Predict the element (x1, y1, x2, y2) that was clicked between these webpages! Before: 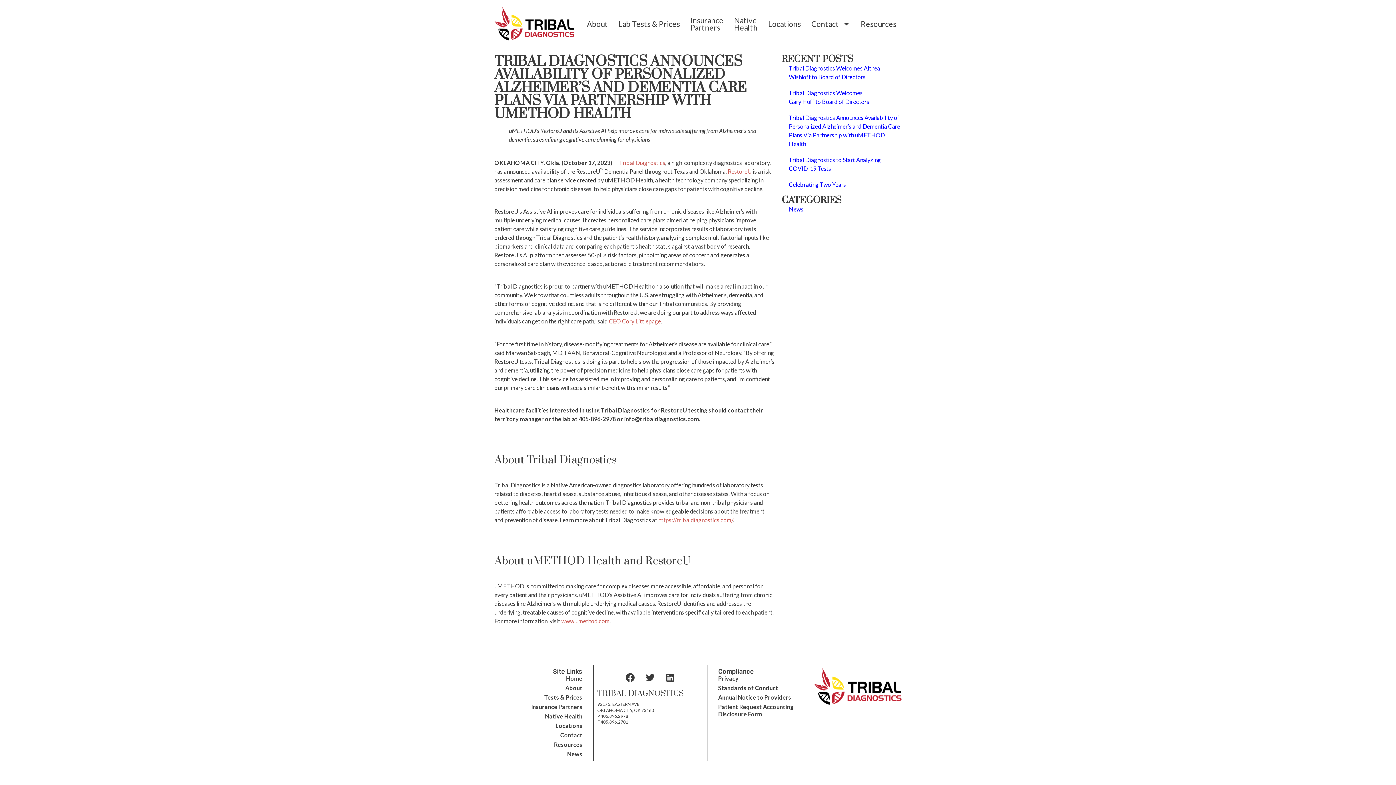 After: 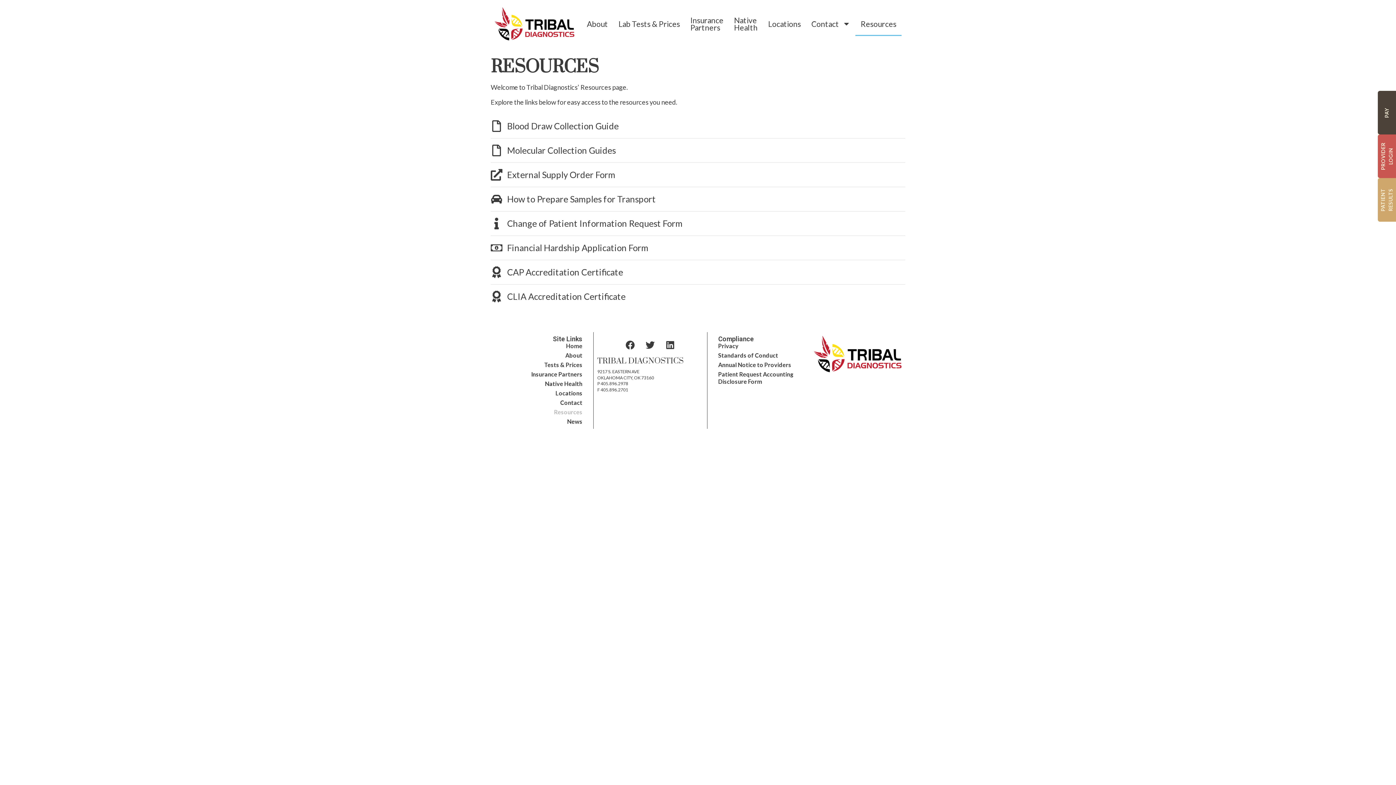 Action: label: Resources bbox: (855, 11, 901, 35)